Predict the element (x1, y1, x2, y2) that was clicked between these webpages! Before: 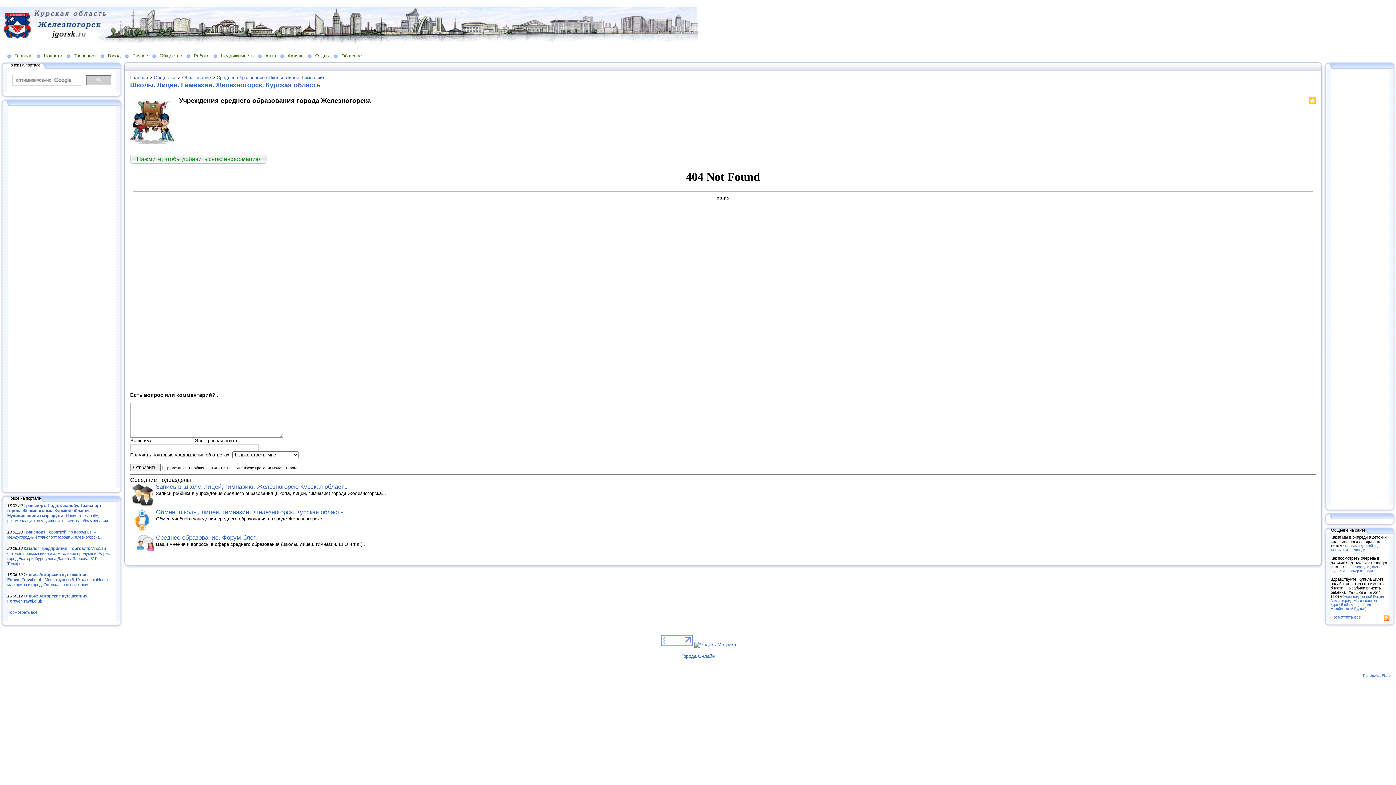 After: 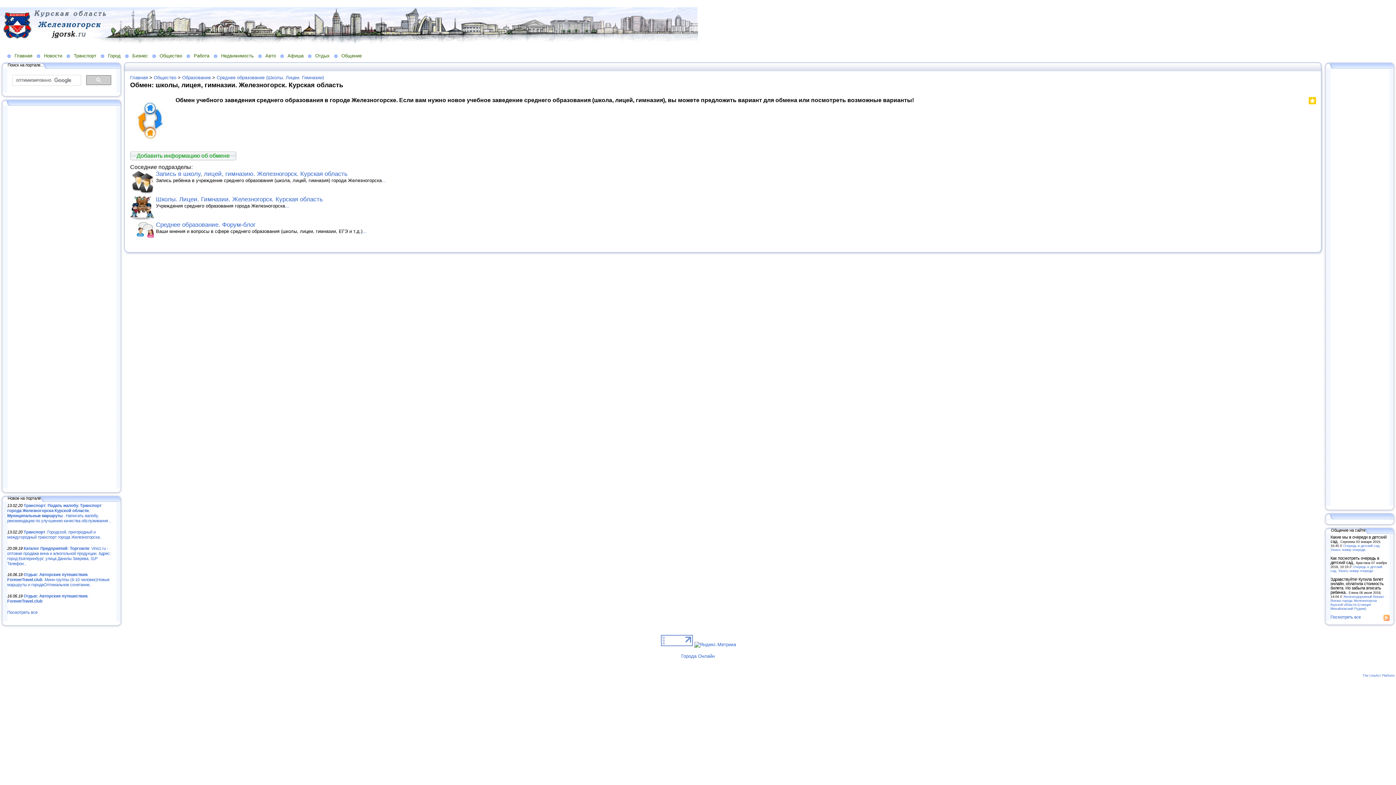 Action: bbox: (130, 528, 153, 533)